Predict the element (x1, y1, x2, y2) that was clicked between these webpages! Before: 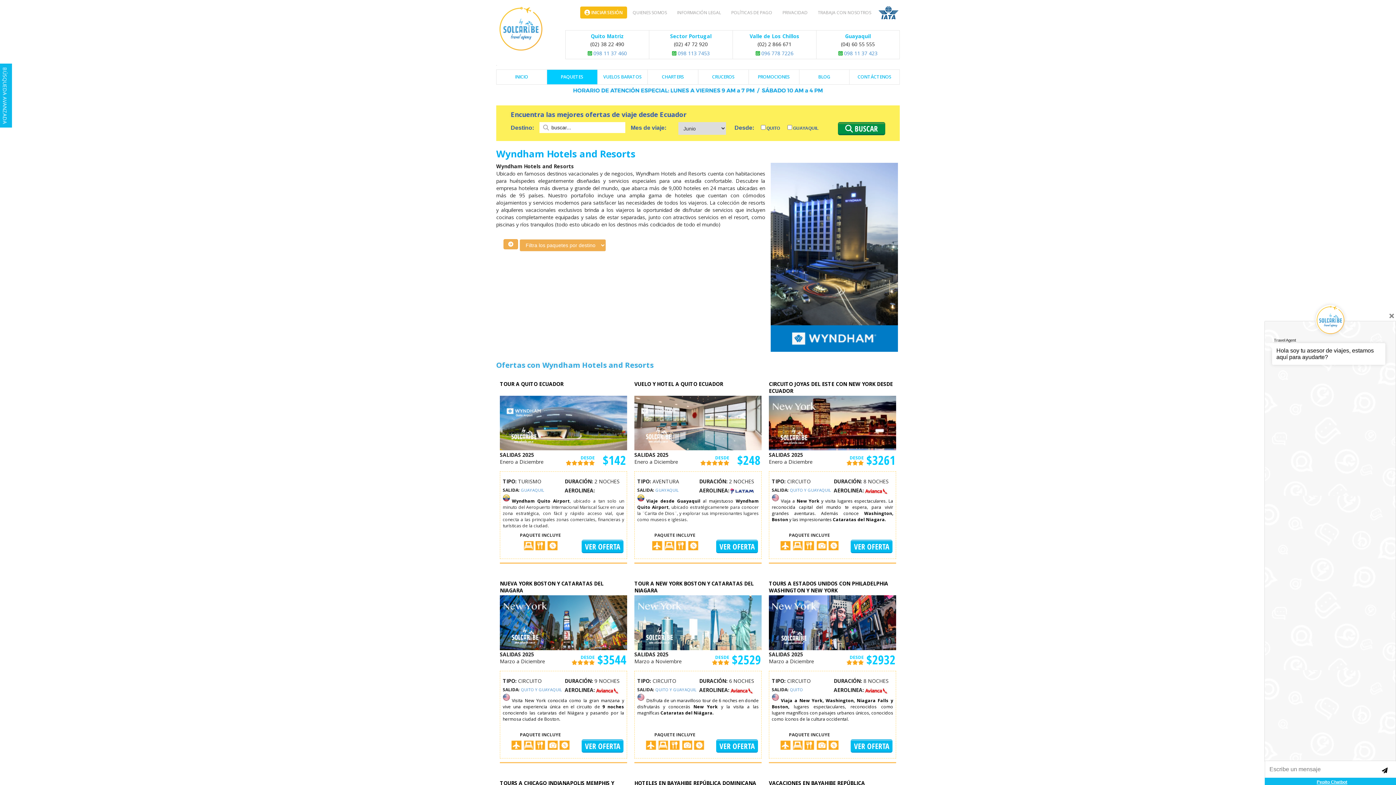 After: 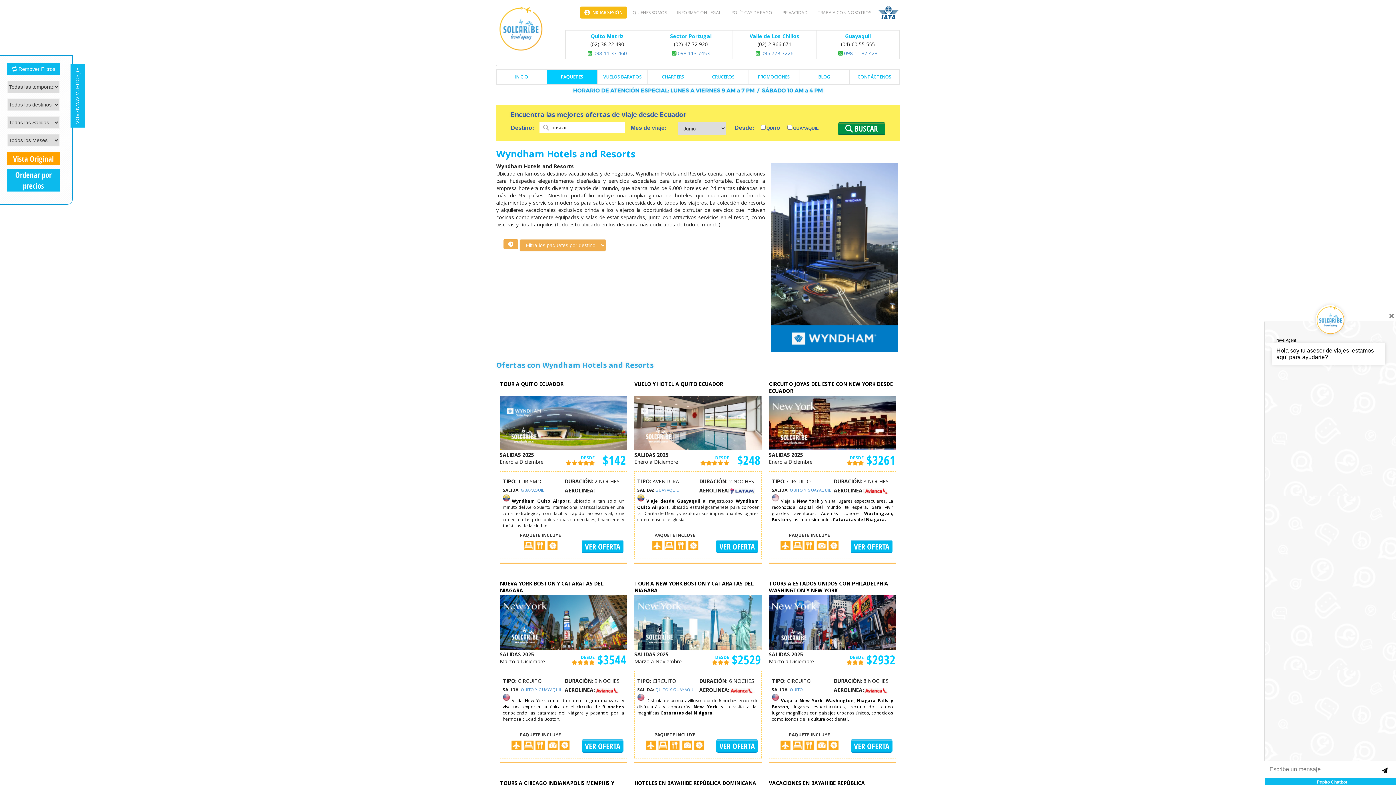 Action: bbox: (1, 63, 8, 127) label: BÚSQUEDA AVANZADA